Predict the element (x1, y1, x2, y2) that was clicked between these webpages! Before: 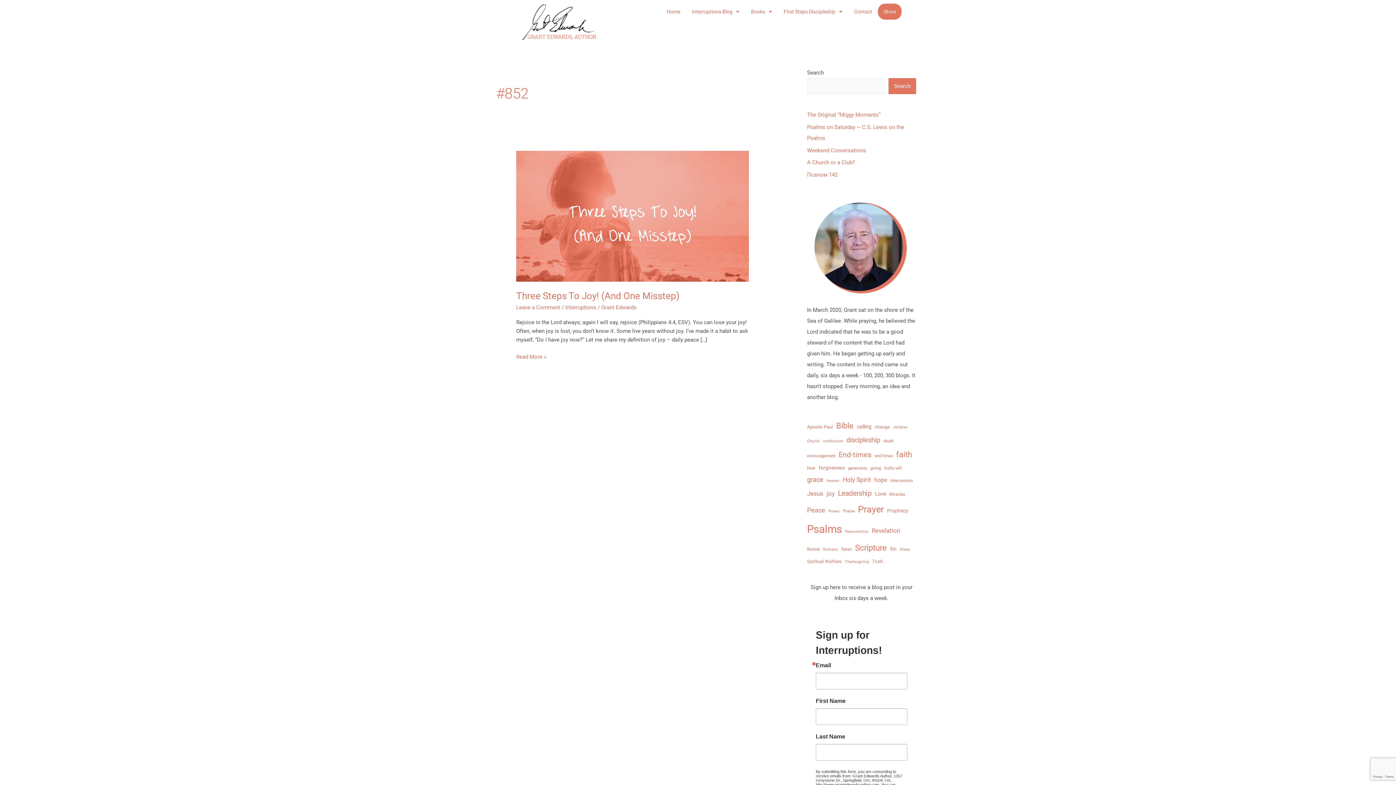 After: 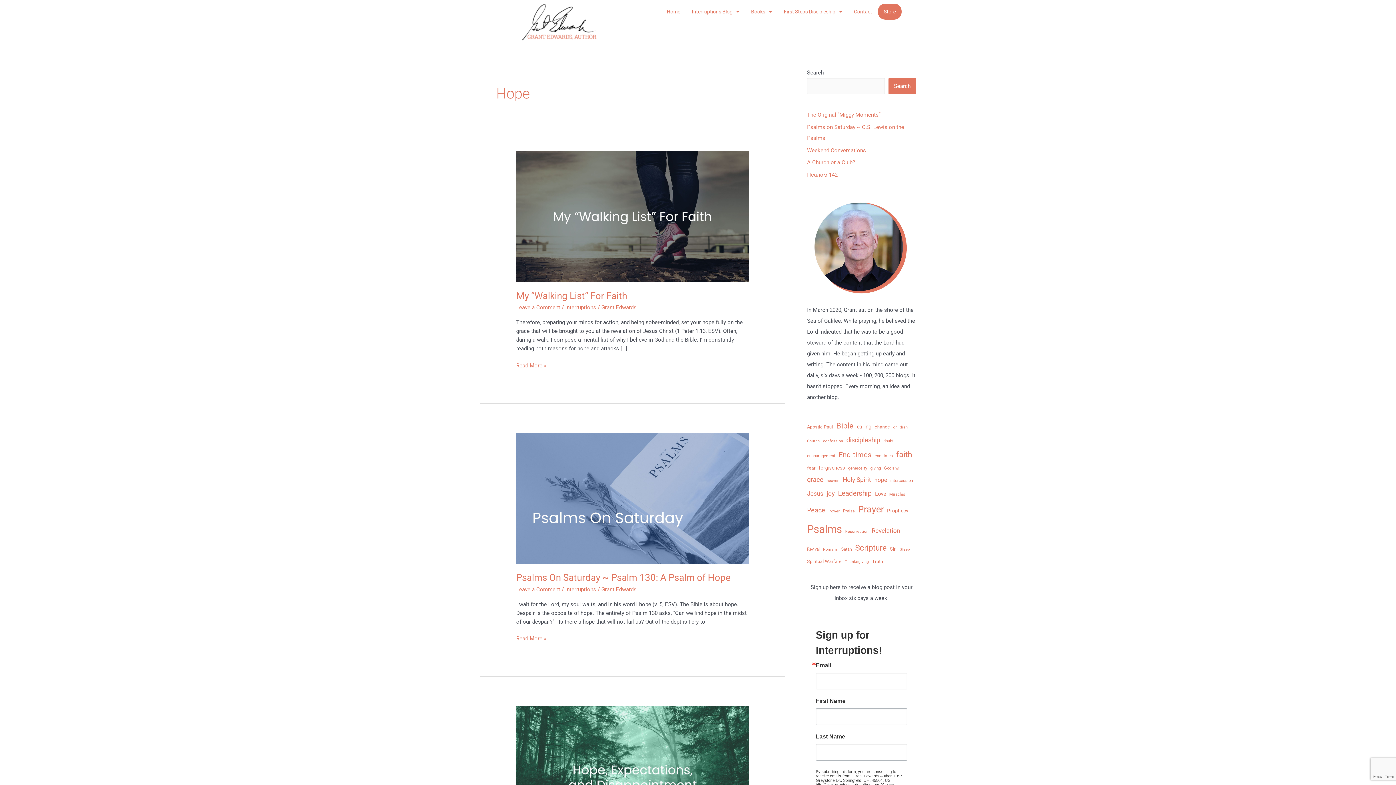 Action: label: hope (20 items) bbox: (874, 474, 887, 486)